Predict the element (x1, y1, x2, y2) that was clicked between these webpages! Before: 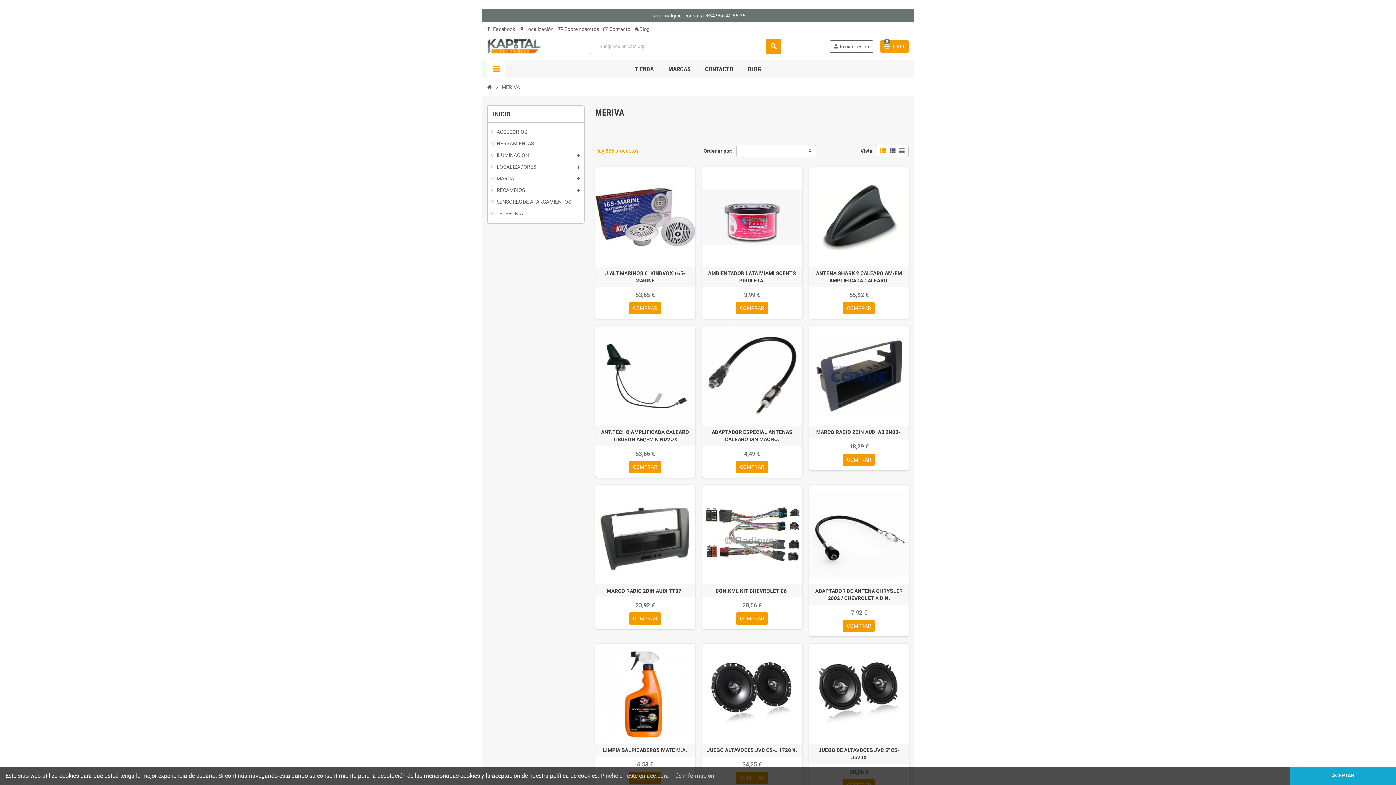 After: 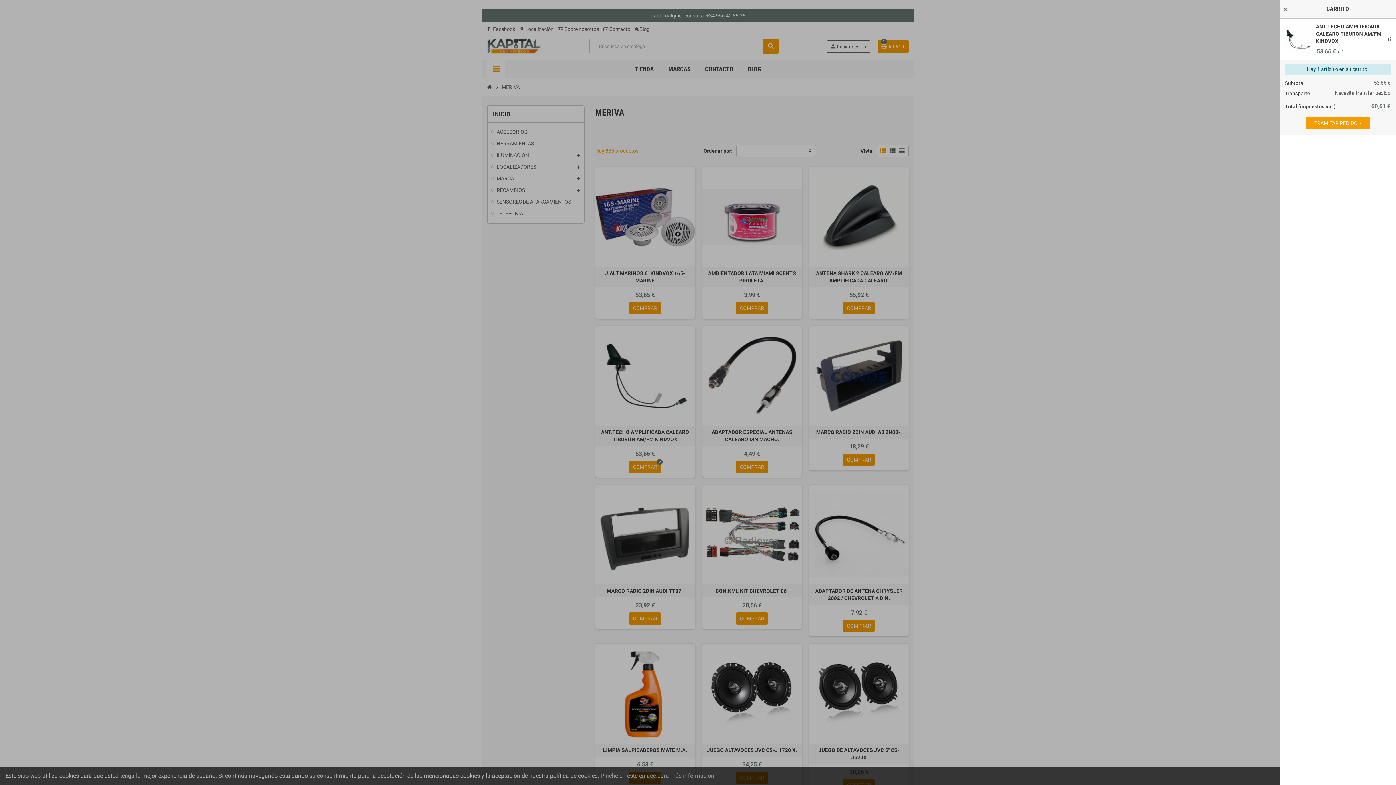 Action: bbox: (629, 461, 661, 473) label: COMPRAR